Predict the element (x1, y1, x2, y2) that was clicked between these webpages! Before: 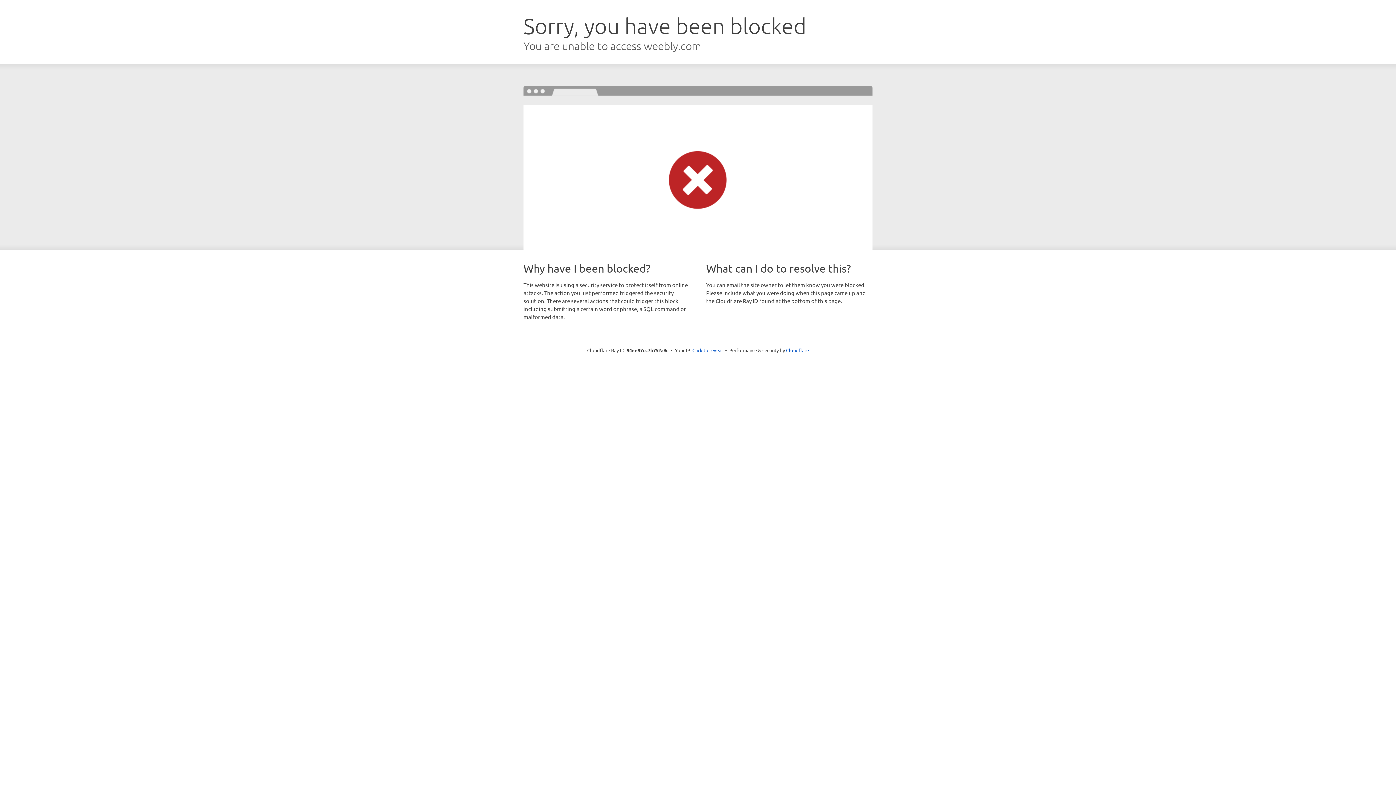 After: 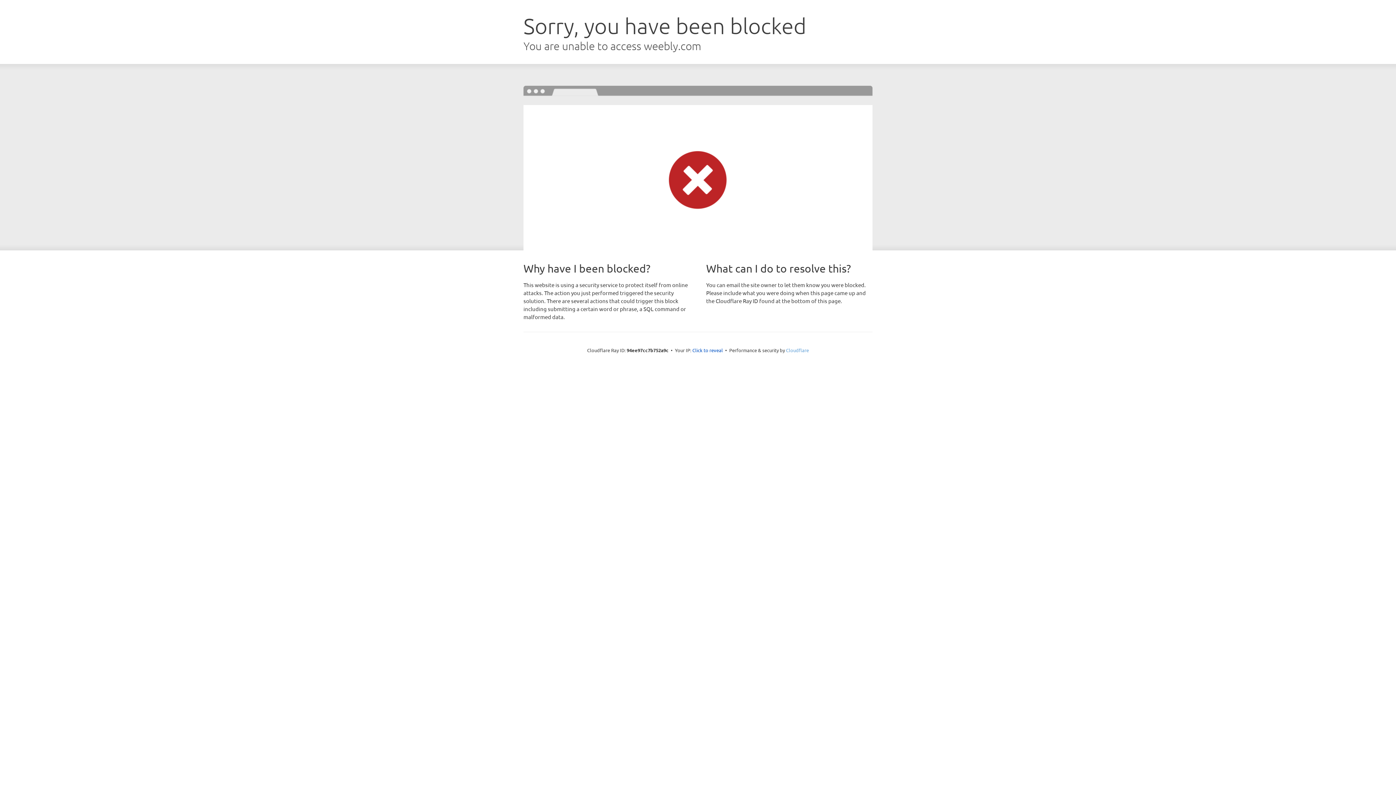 Action: label: Cloudflare bbox: (786, 347, 809, 353)